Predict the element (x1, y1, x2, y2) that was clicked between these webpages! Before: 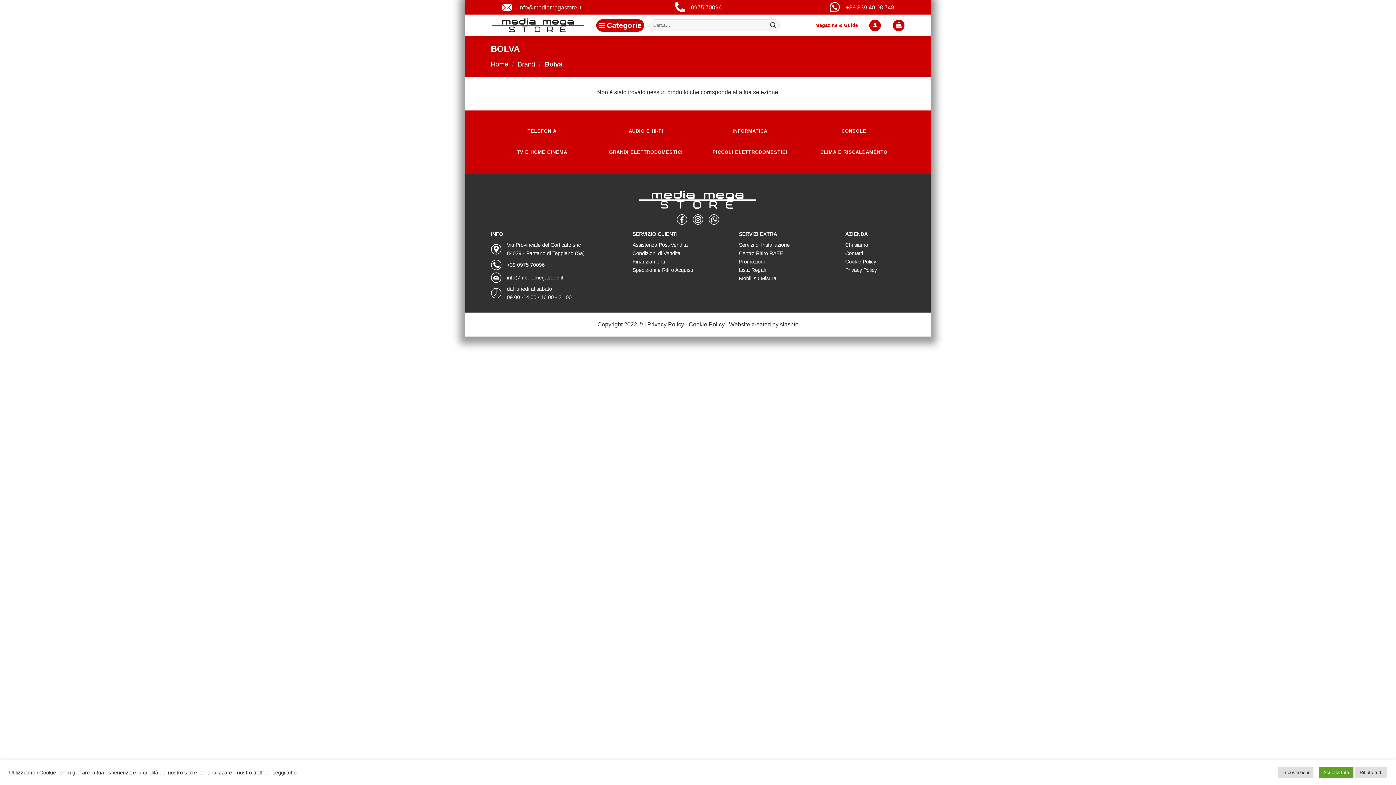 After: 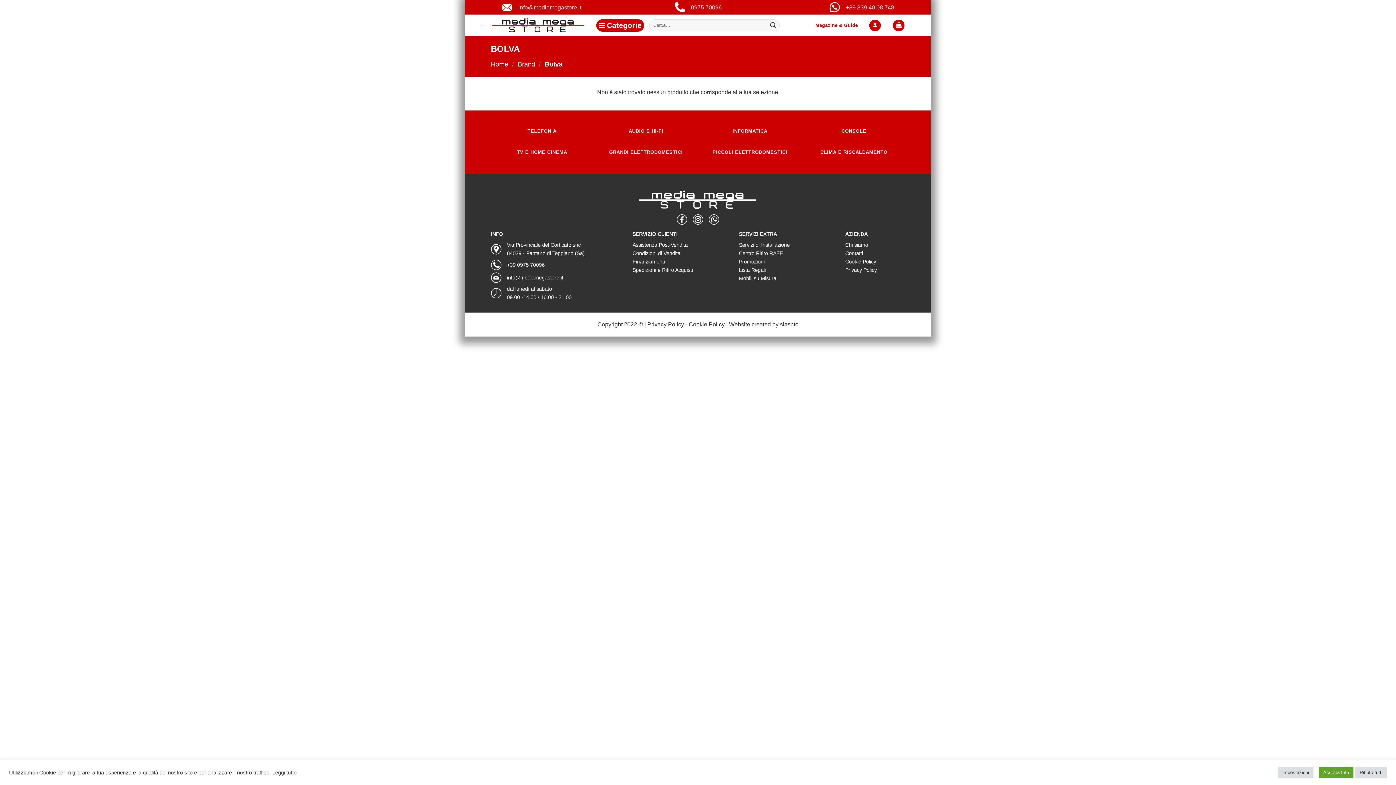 Action: bbox: (674, 216, 690, 221) label:  